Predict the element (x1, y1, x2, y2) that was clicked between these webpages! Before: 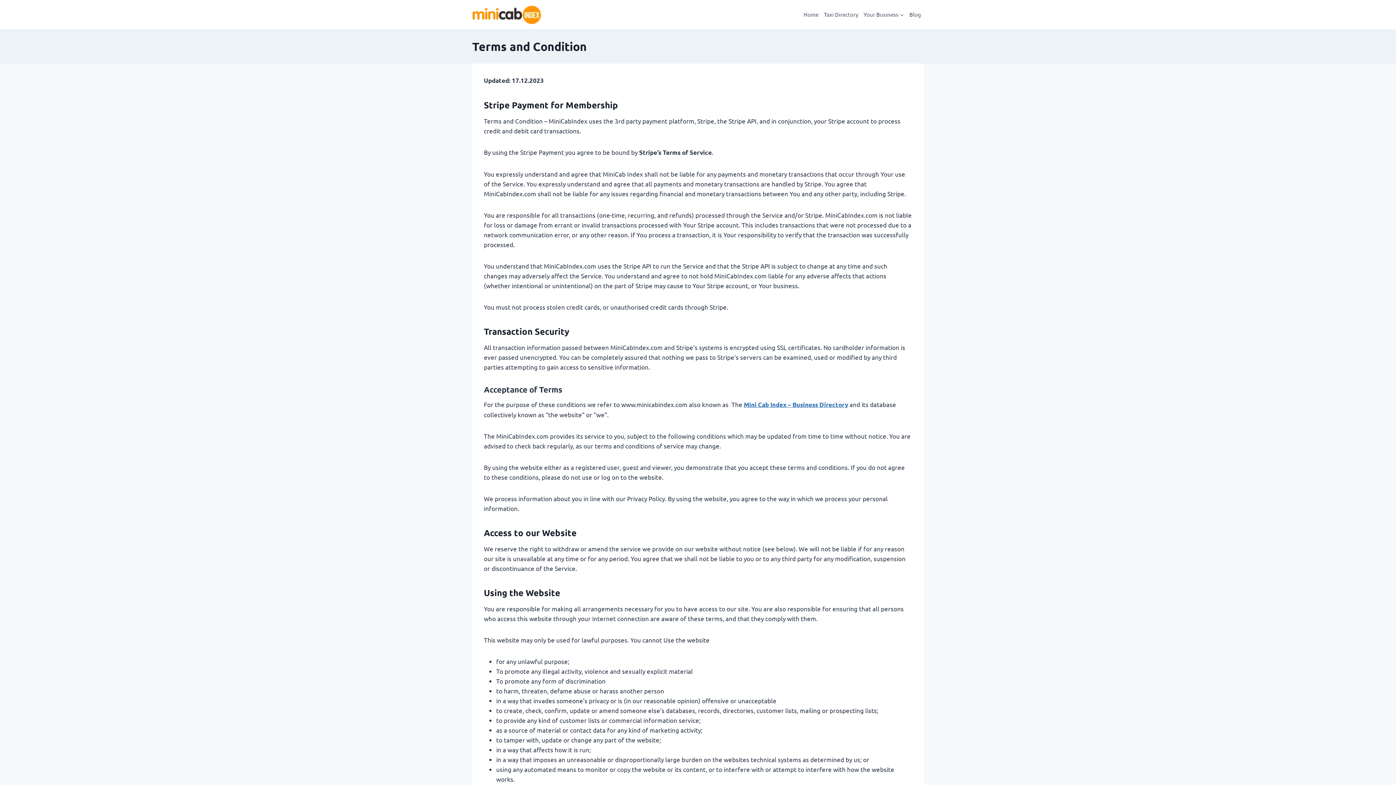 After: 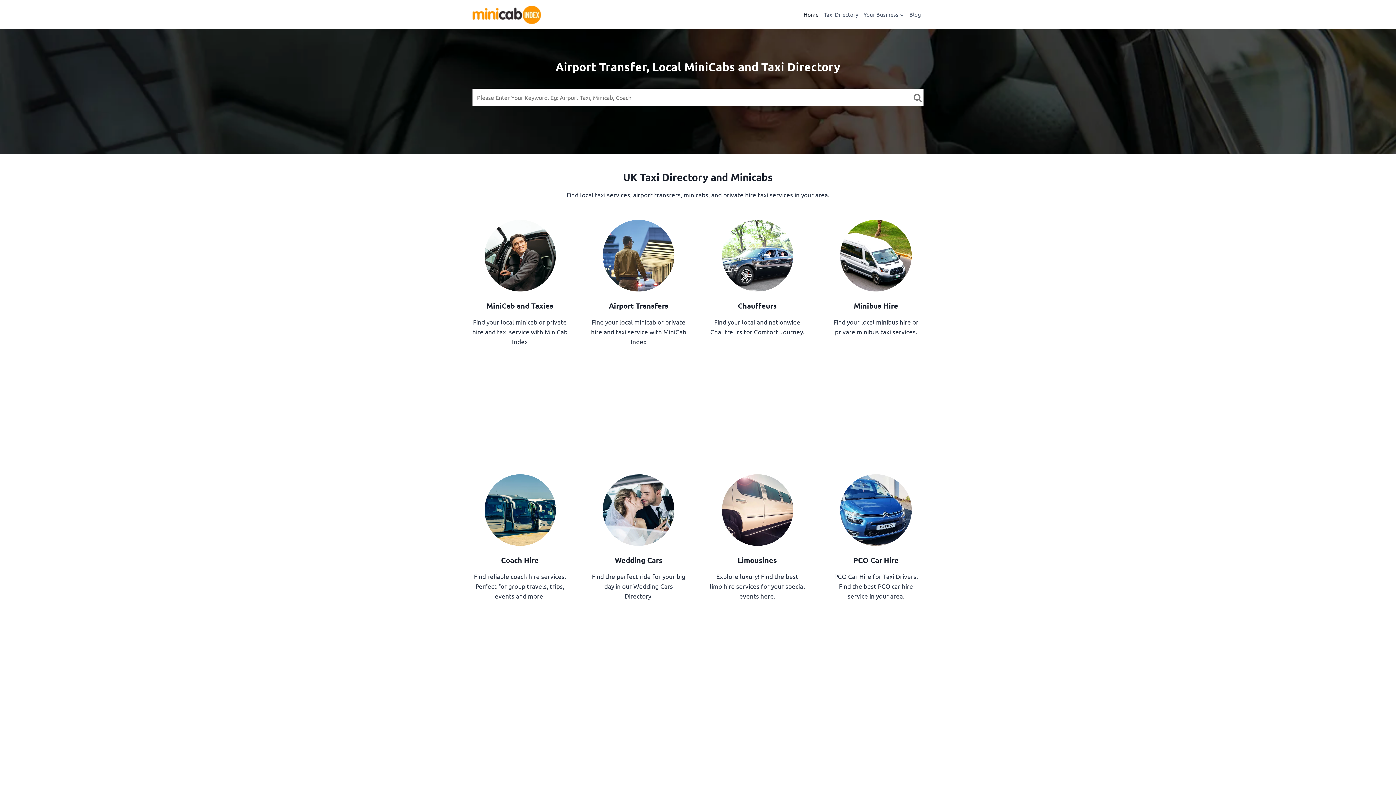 Action: label: Mini Cab Index – Business Directory bbox: (744, 400, 848, 408)